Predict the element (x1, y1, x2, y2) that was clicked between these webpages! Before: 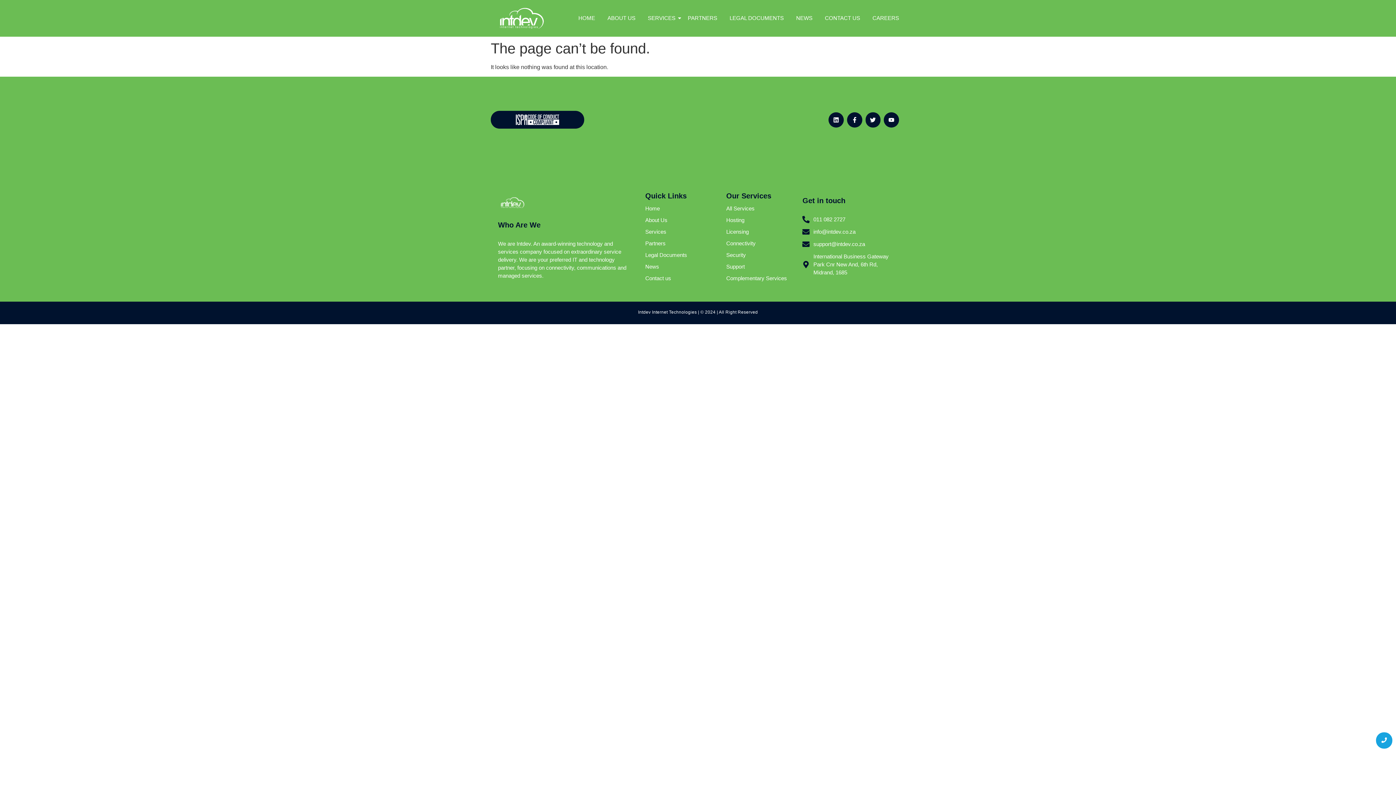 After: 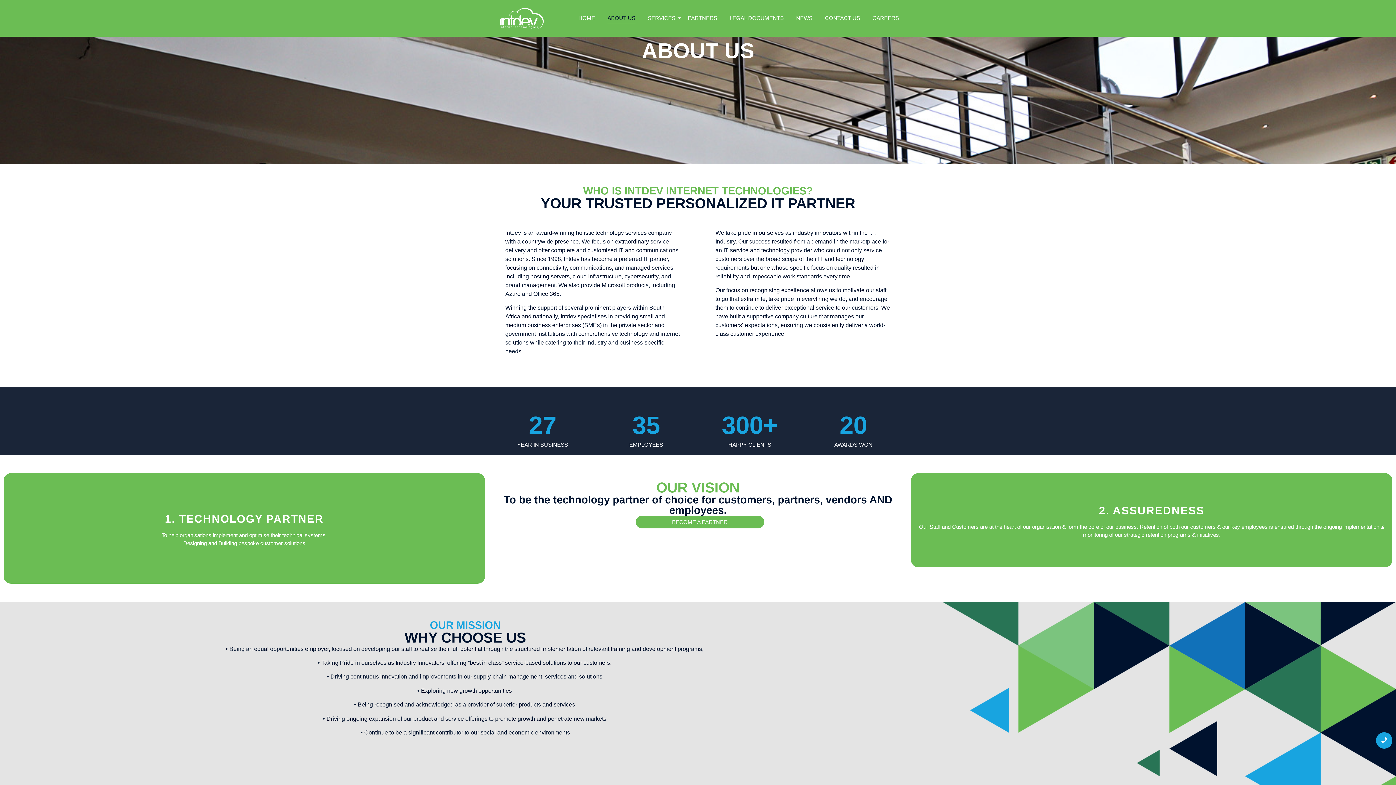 Action: bbox: (605, 13, 638, 23) label: ABOUT US